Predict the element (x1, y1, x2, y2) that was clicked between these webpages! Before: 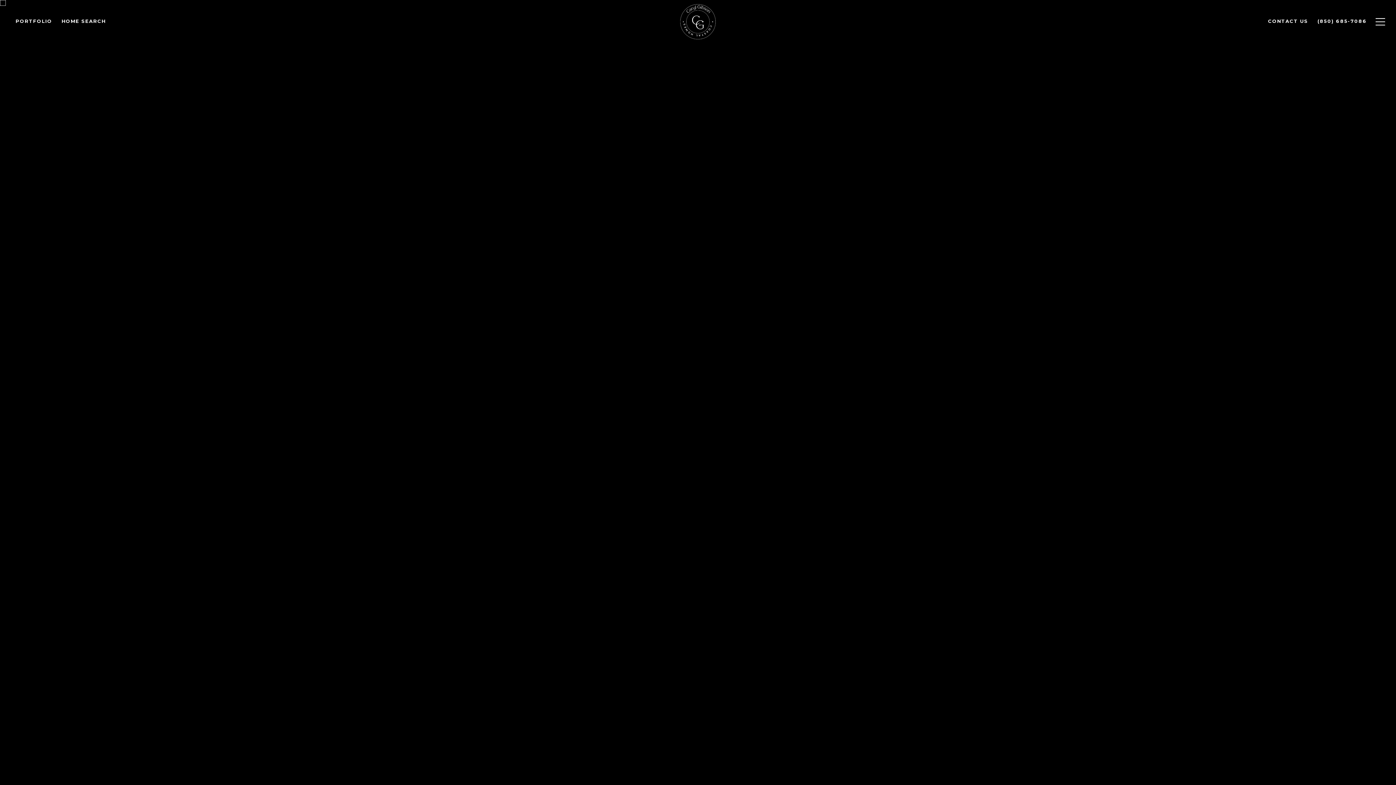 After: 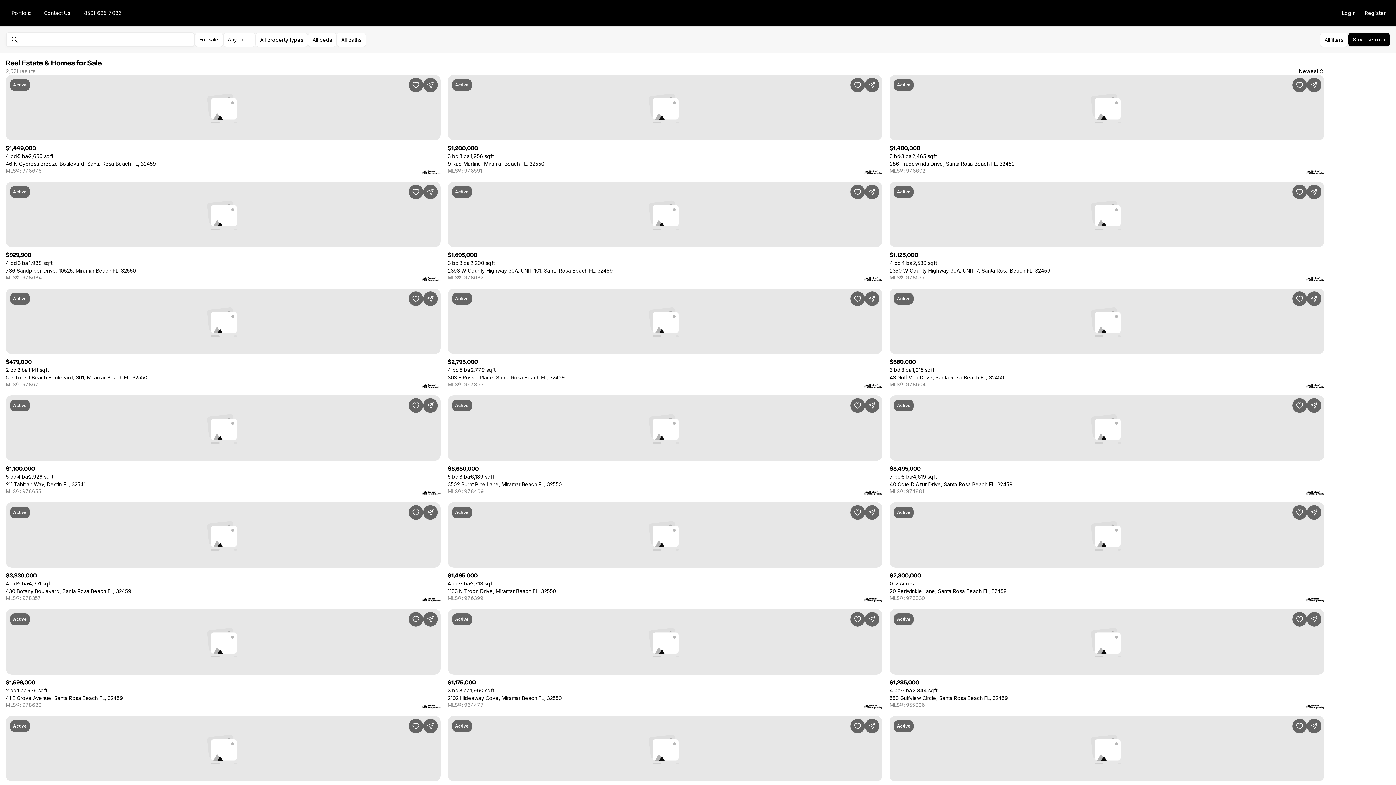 Action: bbox: (56, 11, 110, 31) label: HOME SEARCH